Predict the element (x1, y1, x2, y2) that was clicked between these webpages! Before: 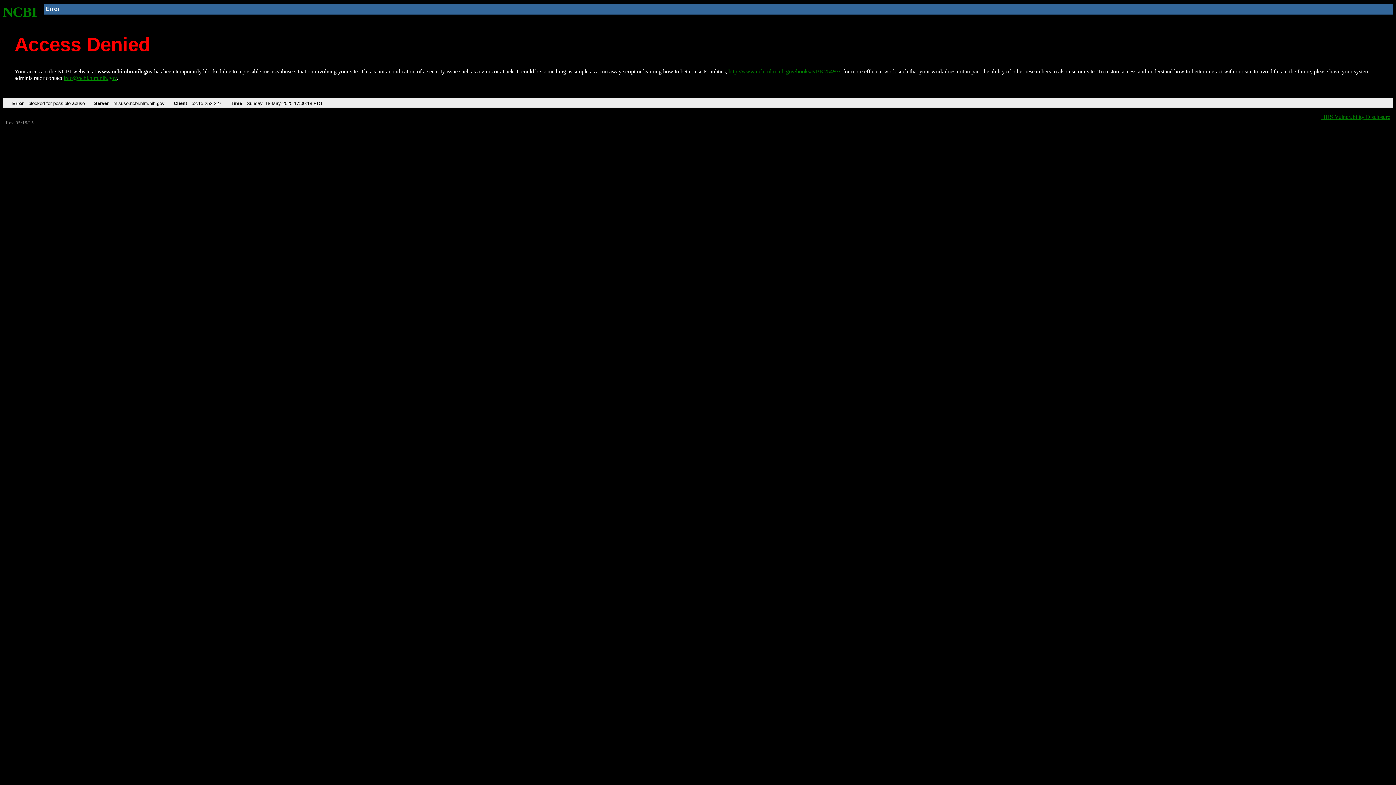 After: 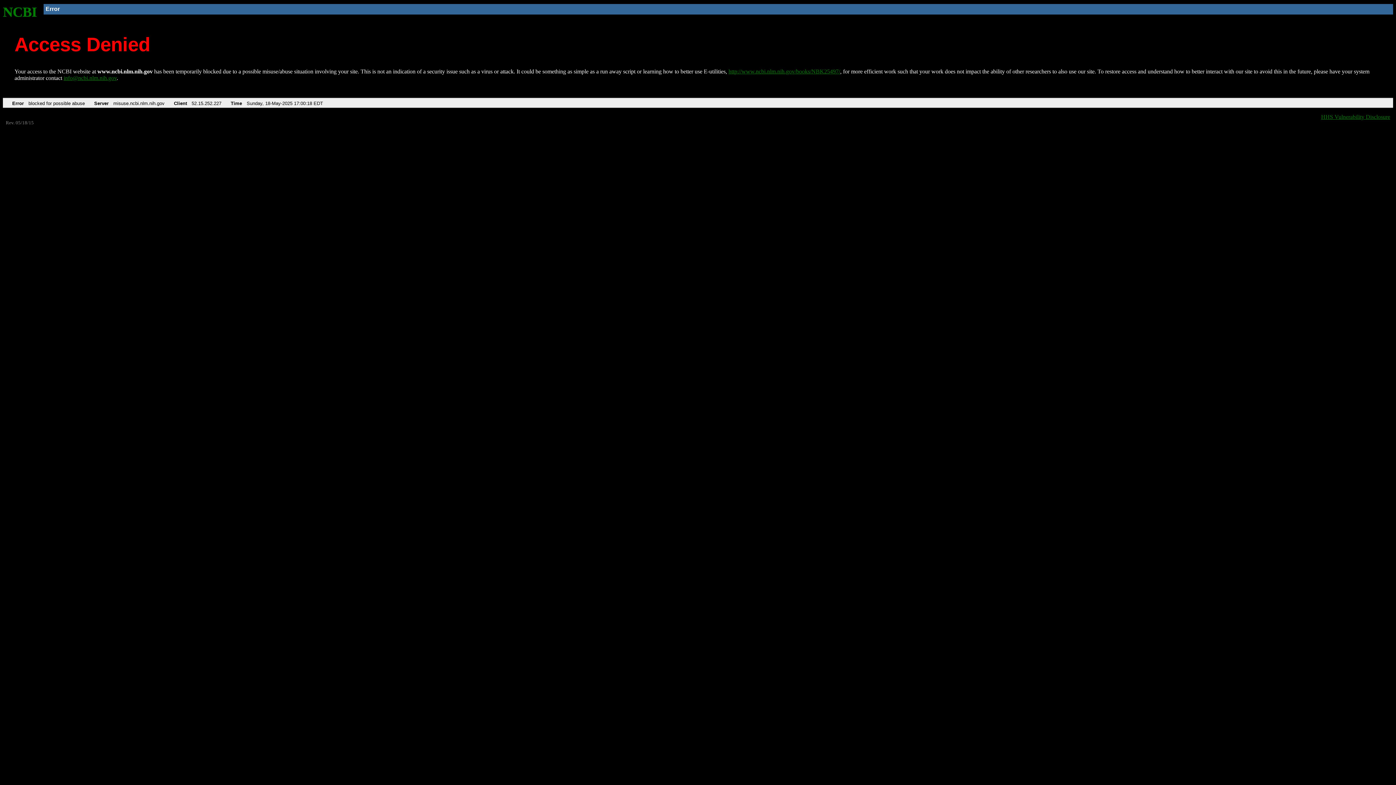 Action: bbox: (63, 75, 116, 81) label: info@ncbi.nlm.nih.gov